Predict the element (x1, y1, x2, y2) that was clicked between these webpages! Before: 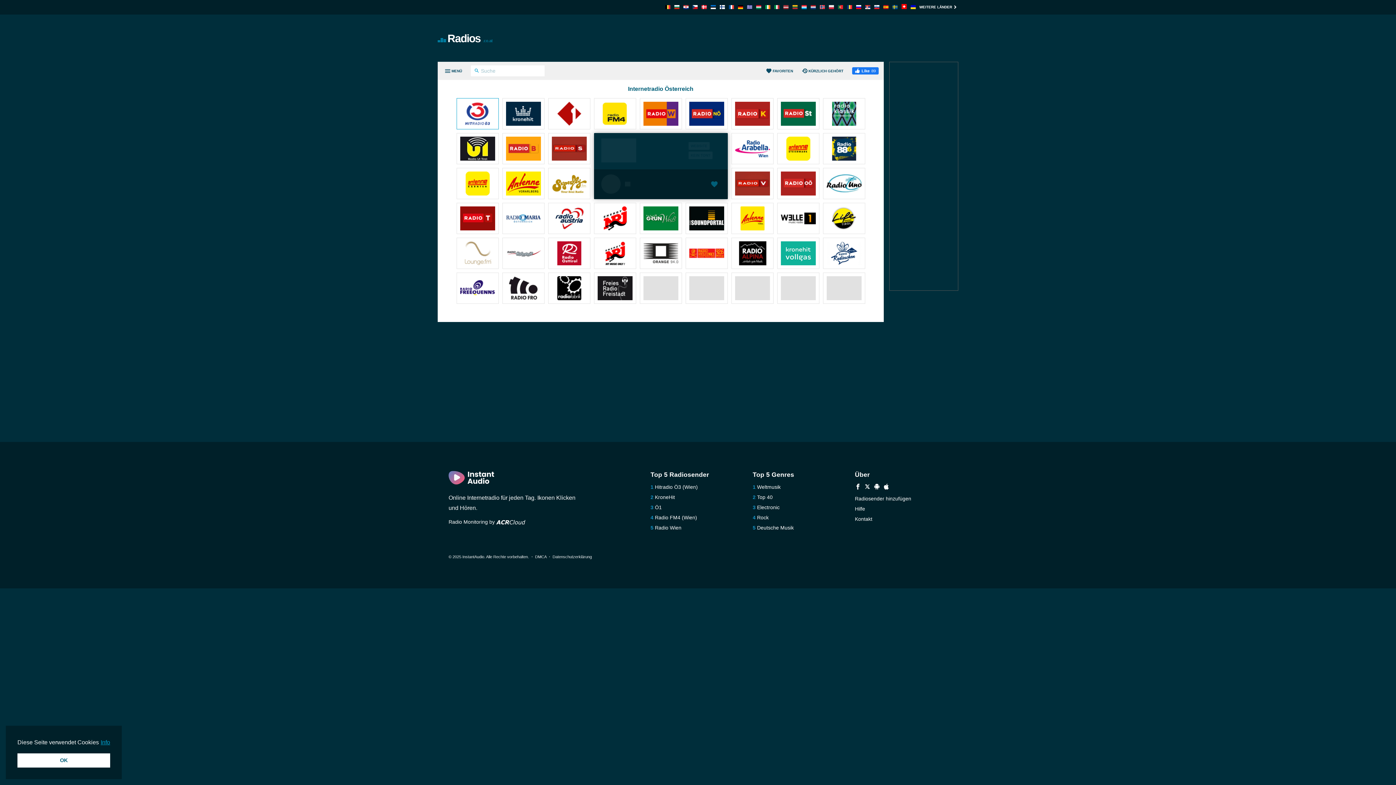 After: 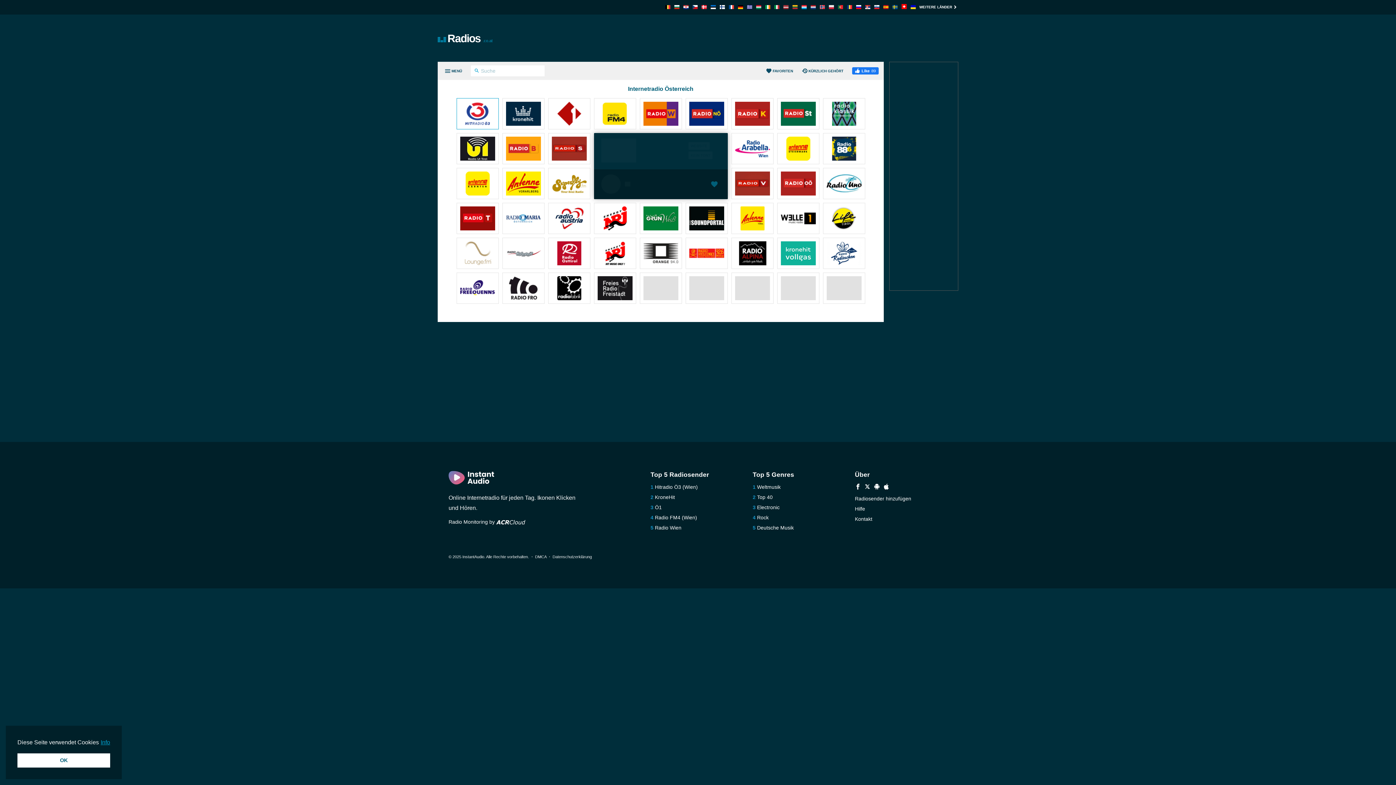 Action: bbox: (597, 276, 632, 301)